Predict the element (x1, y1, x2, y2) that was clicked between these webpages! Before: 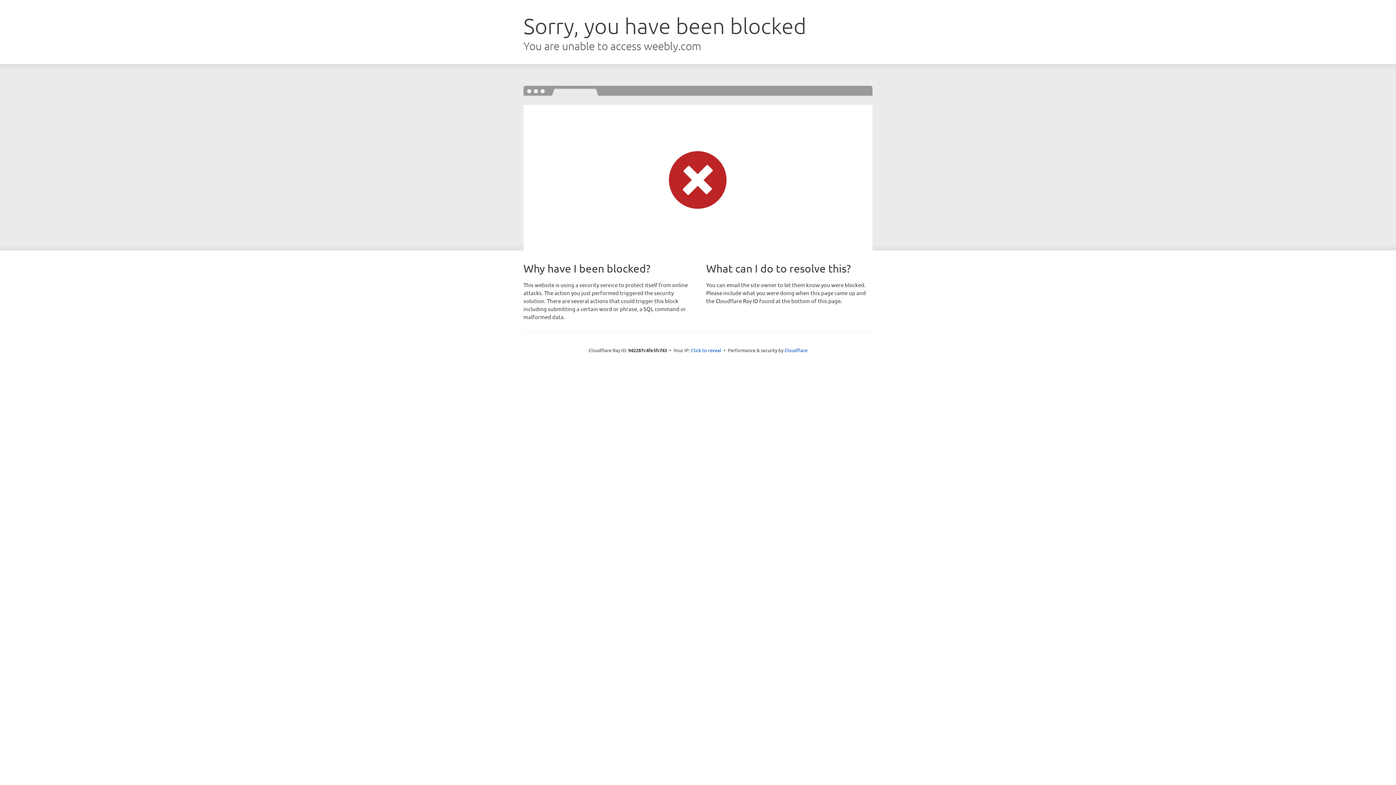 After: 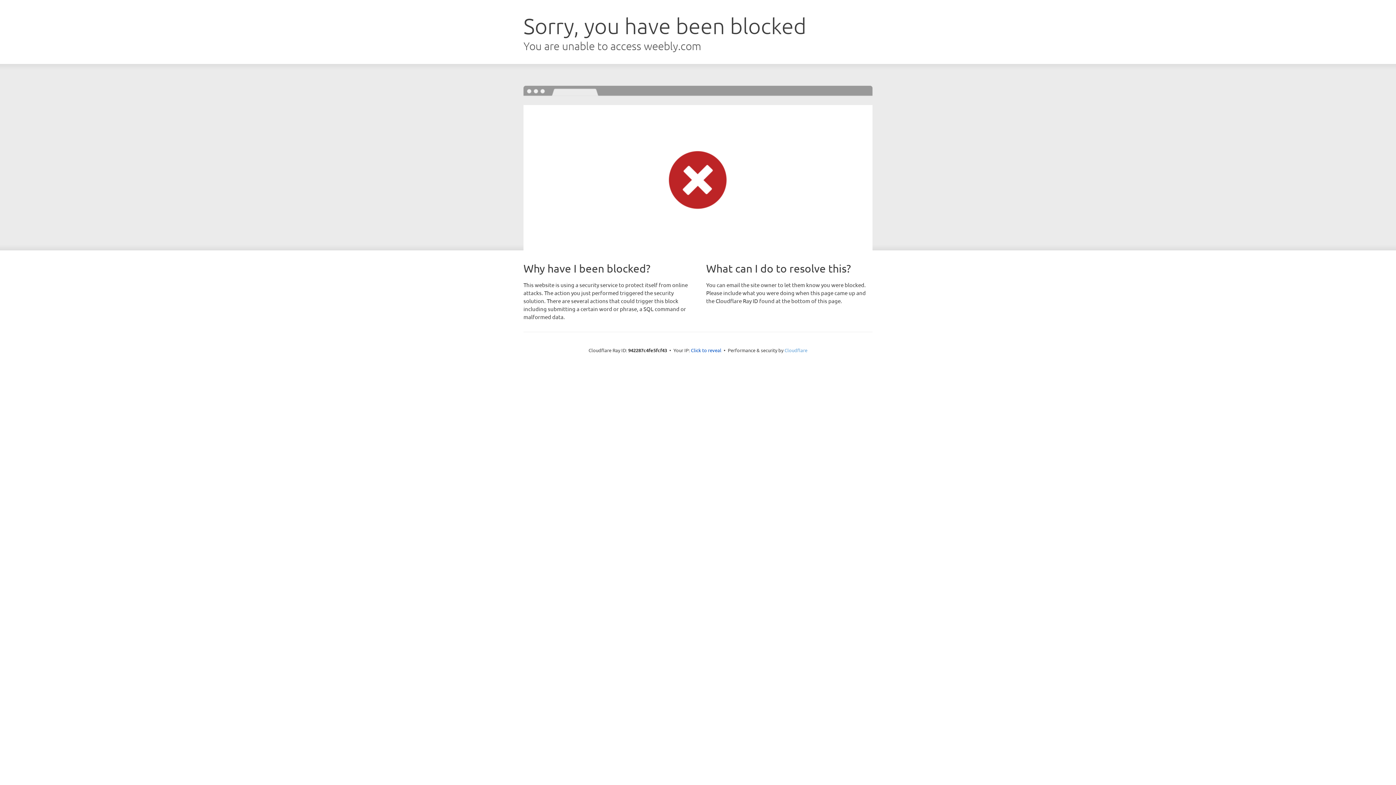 Action: label: Cloudflare bbox: (784, 347, 807, 353)